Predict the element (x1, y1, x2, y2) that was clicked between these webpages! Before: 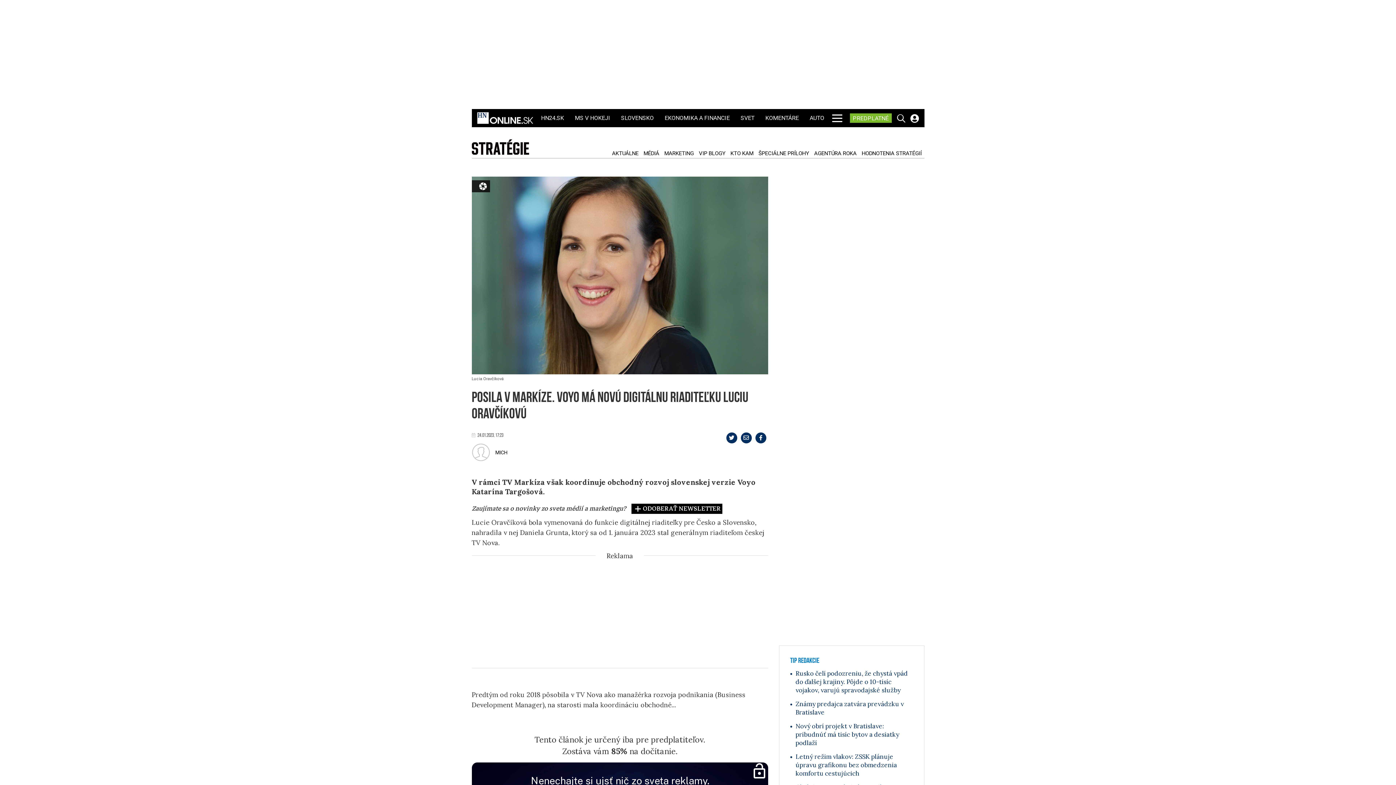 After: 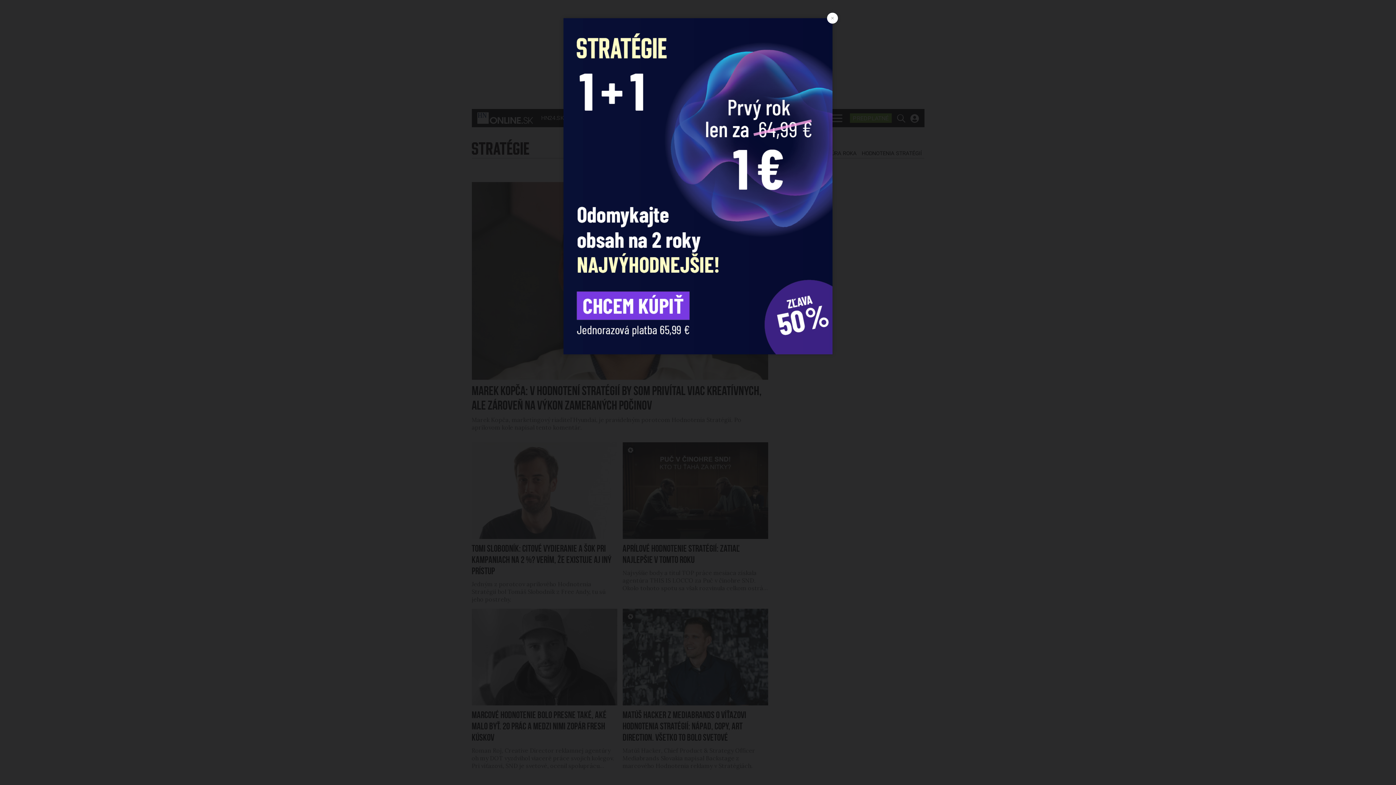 Action: label: HODNOTENIA STRATÉGIÍ bbox: (860, 150, 923, 156)